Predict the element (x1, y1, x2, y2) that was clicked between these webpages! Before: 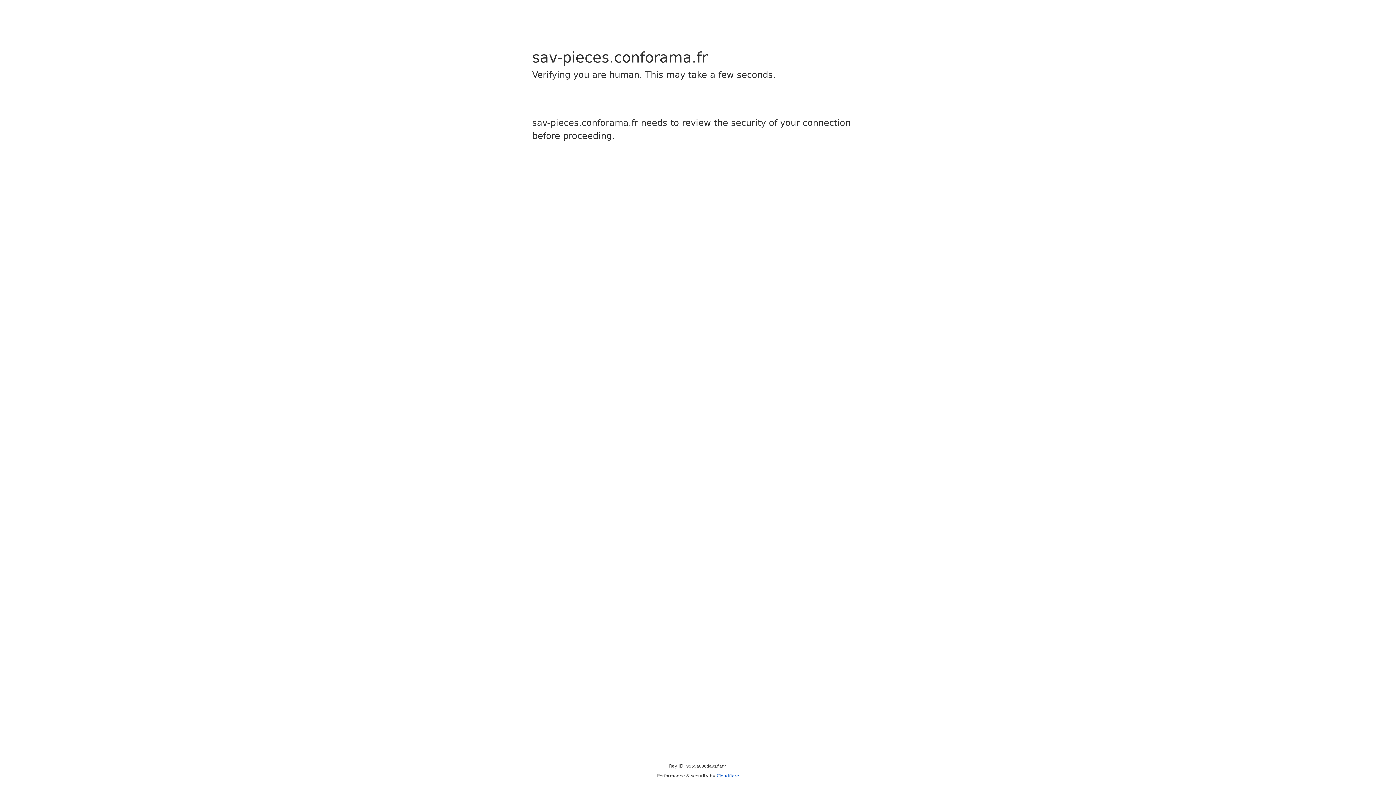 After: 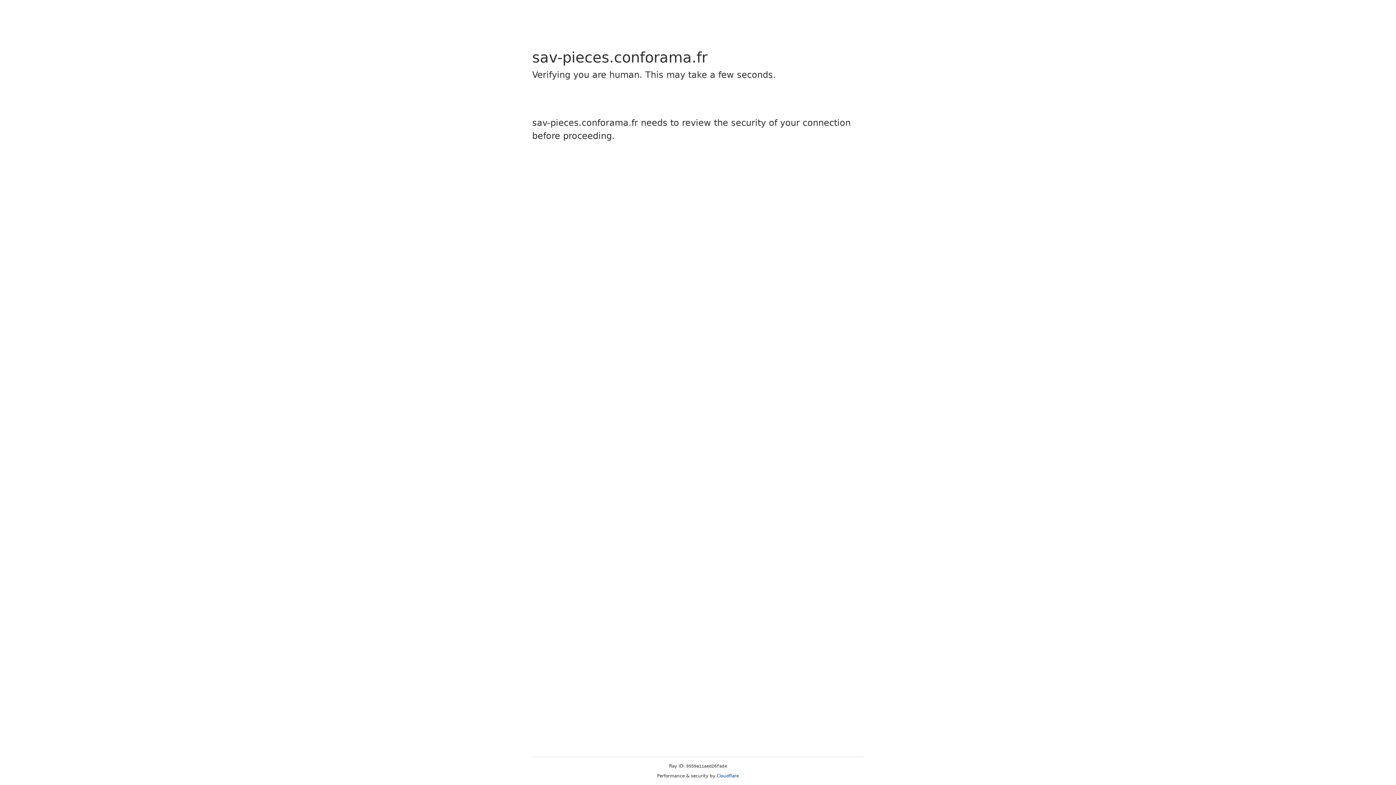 Action: label: Cloudflare bbox: (716, 773, 739, 778)